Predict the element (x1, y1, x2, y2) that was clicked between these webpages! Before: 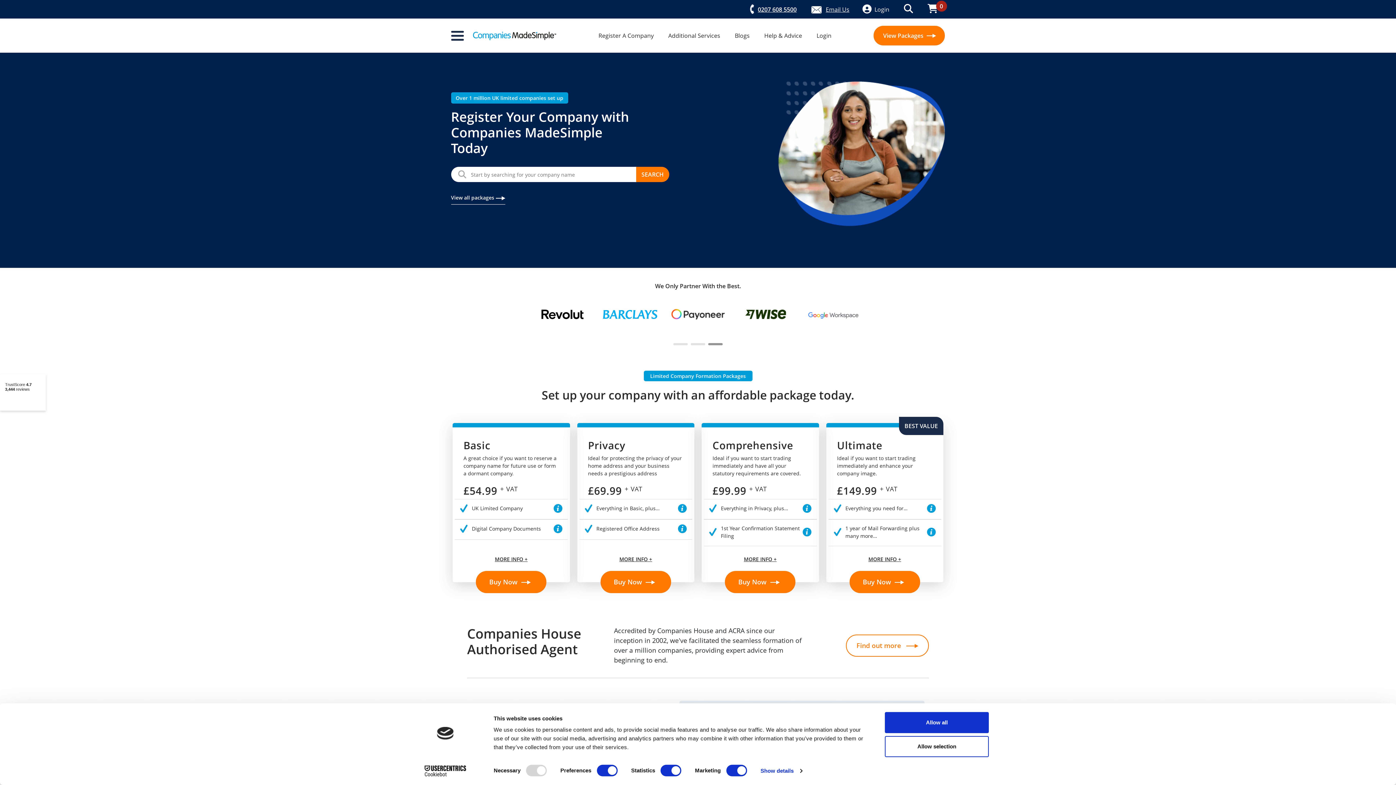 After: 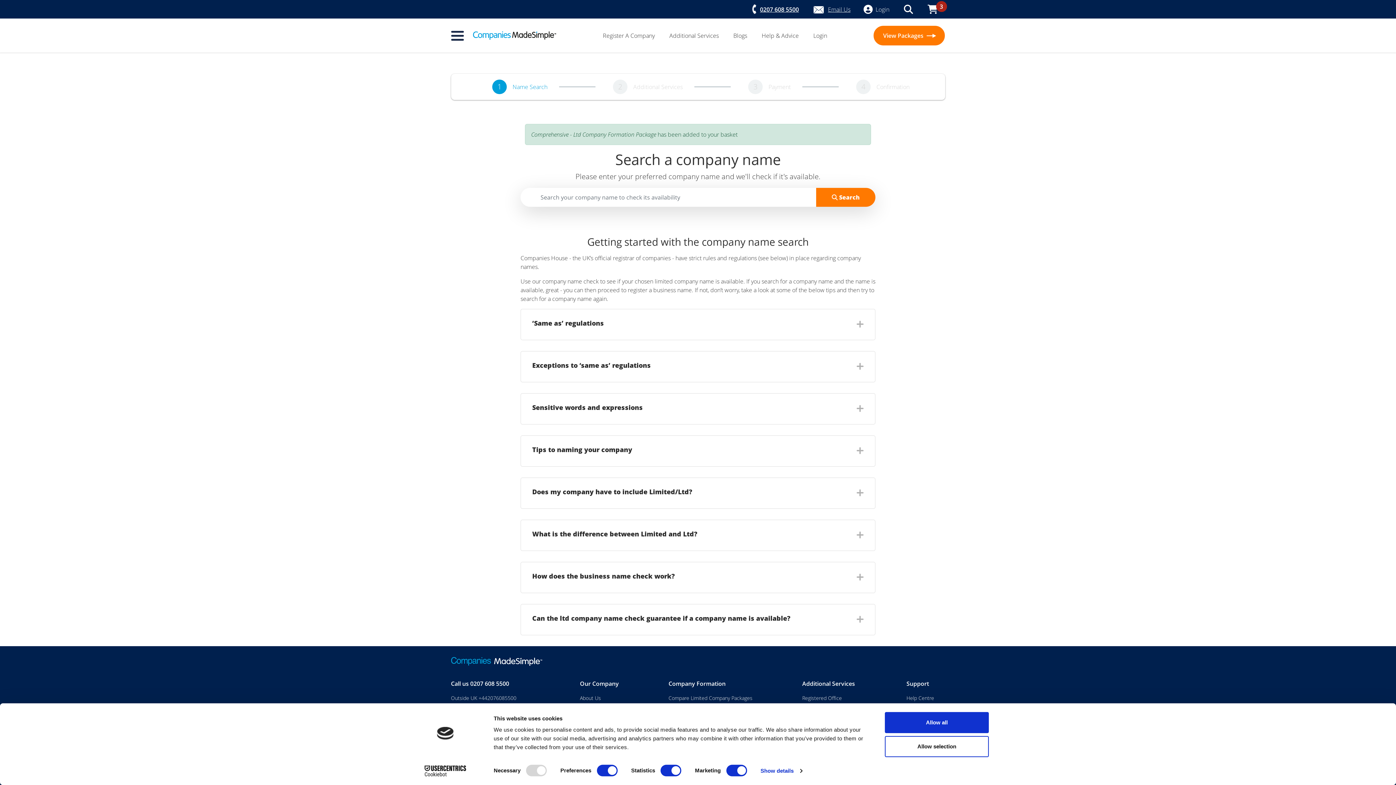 Action: bbox: (725, 571, 795, 593) label: Buy Now 